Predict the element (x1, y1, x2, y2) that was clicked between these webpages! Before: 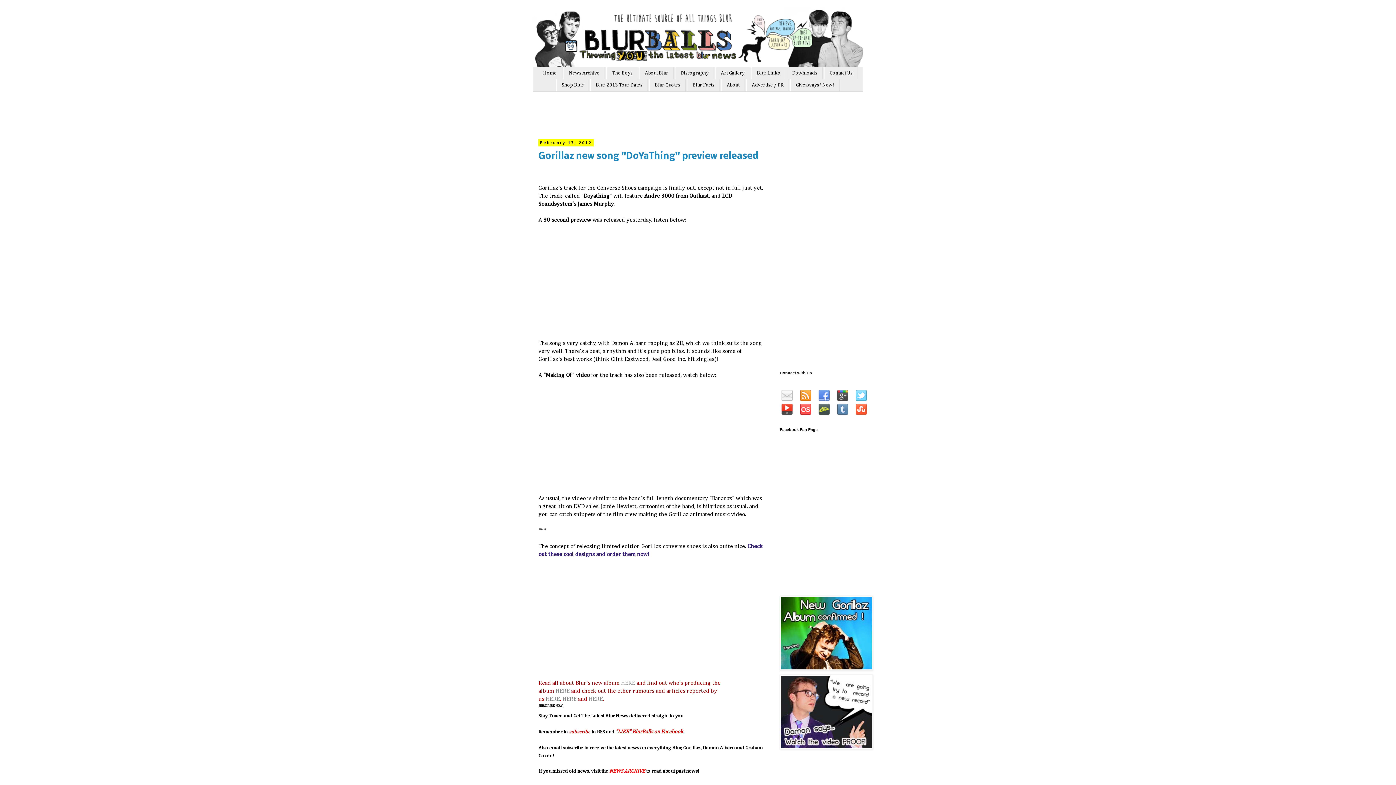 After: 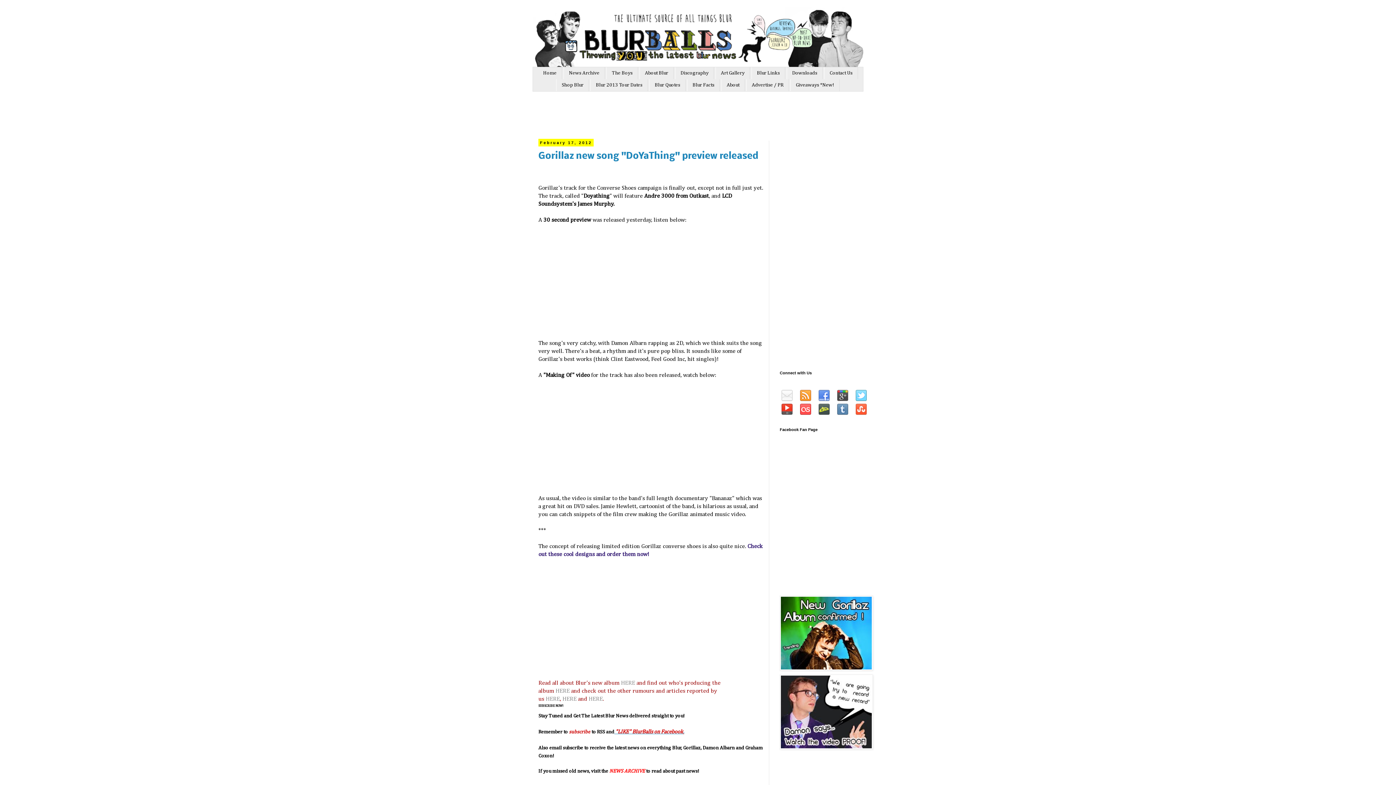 Action: bbox: (776, 396, 793, 402)